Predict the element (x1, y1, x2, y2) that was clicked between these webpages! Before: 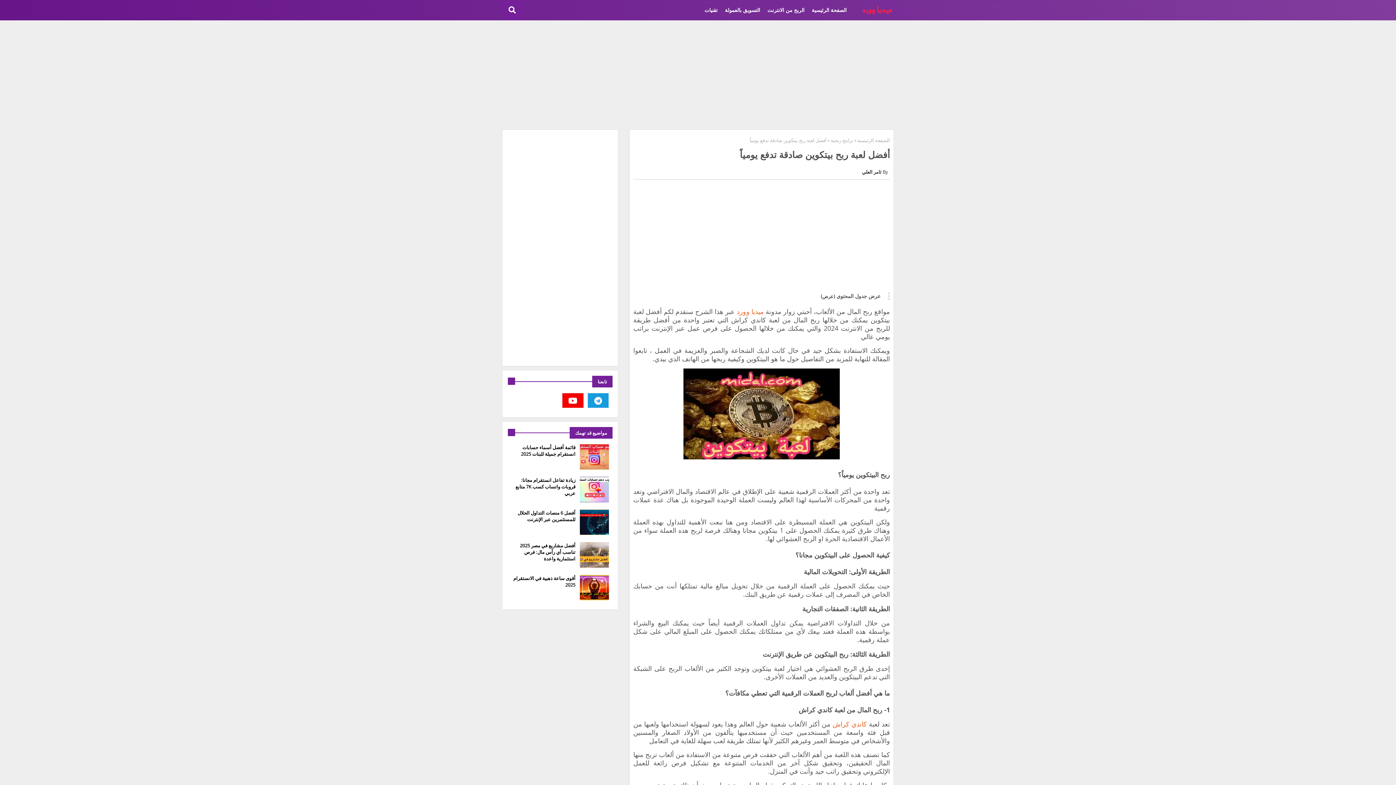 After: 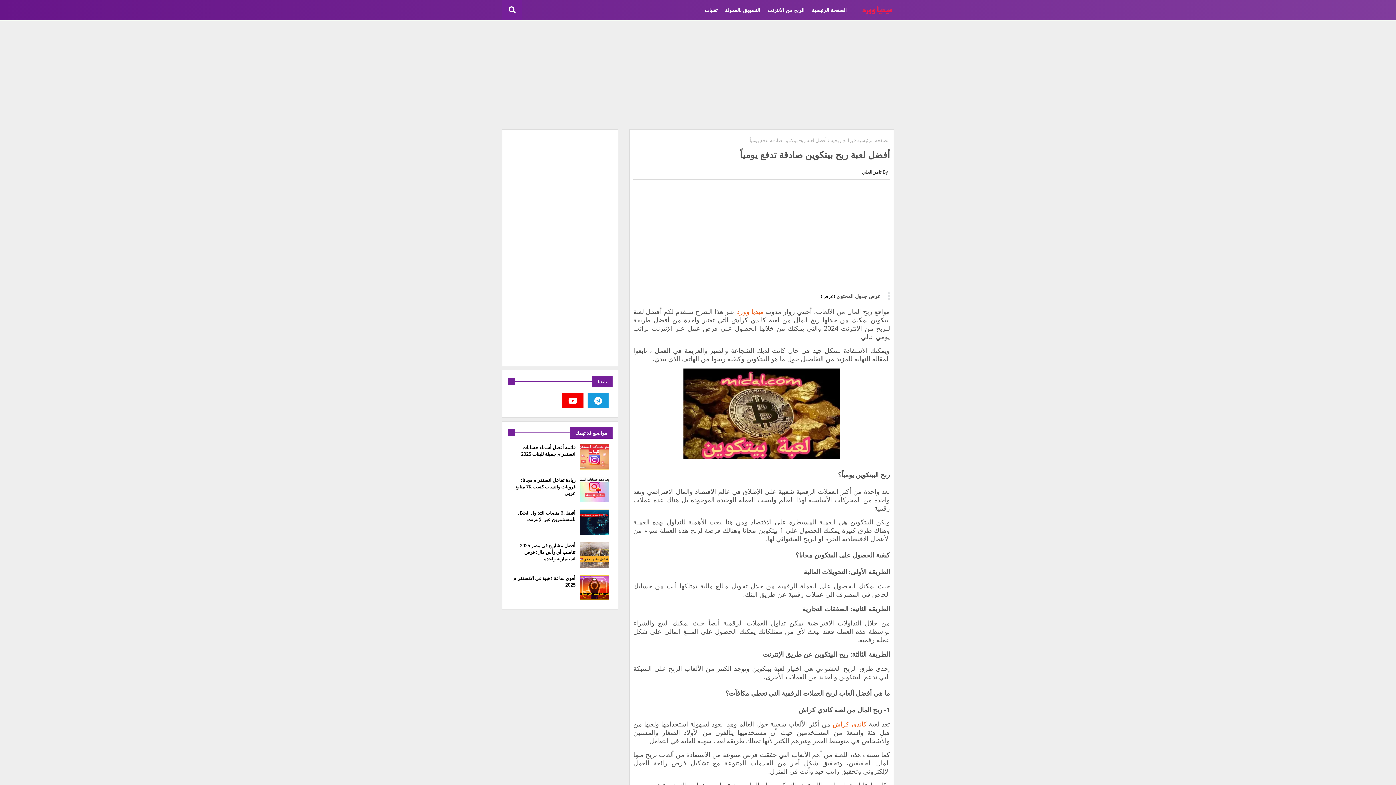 Action: label: كاندي كراش bbox: (832, 720, 867, 728)